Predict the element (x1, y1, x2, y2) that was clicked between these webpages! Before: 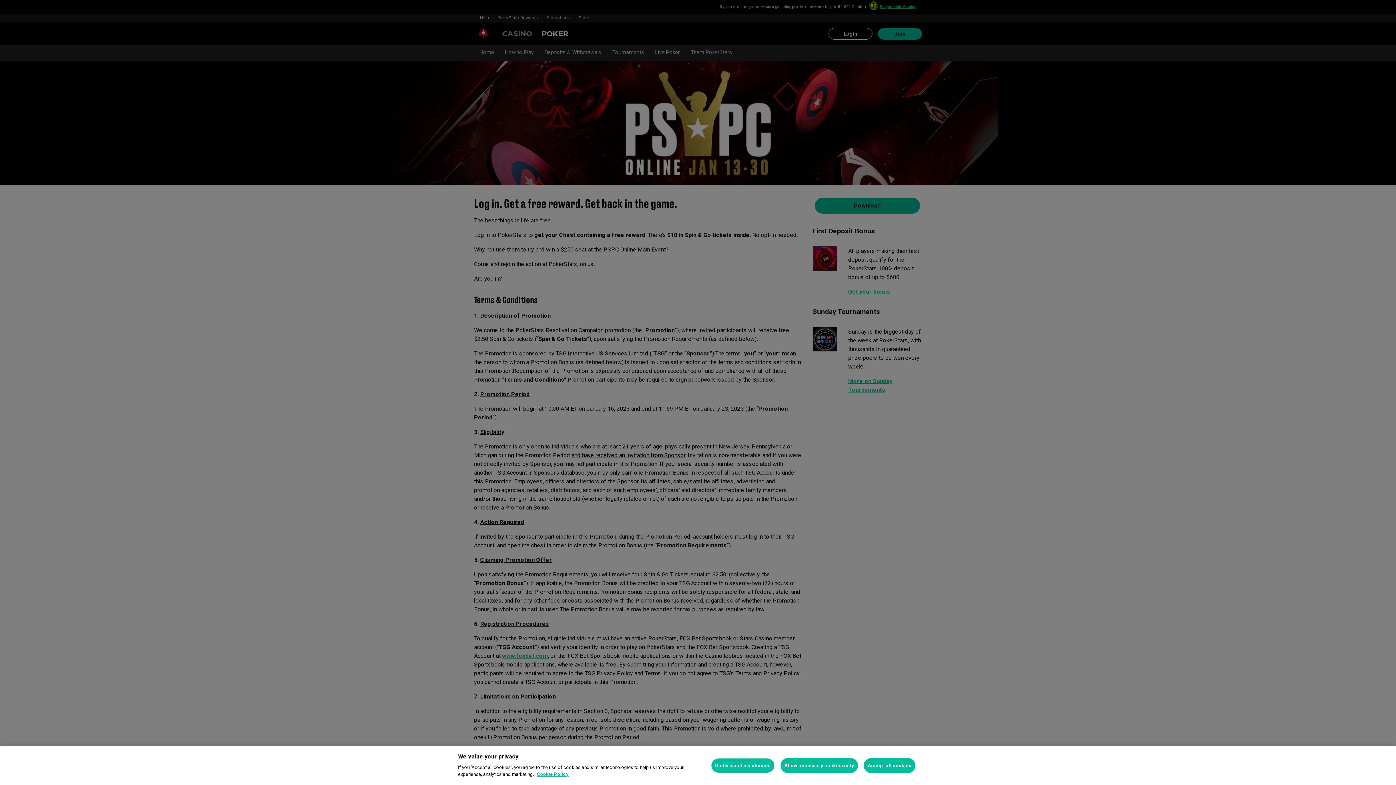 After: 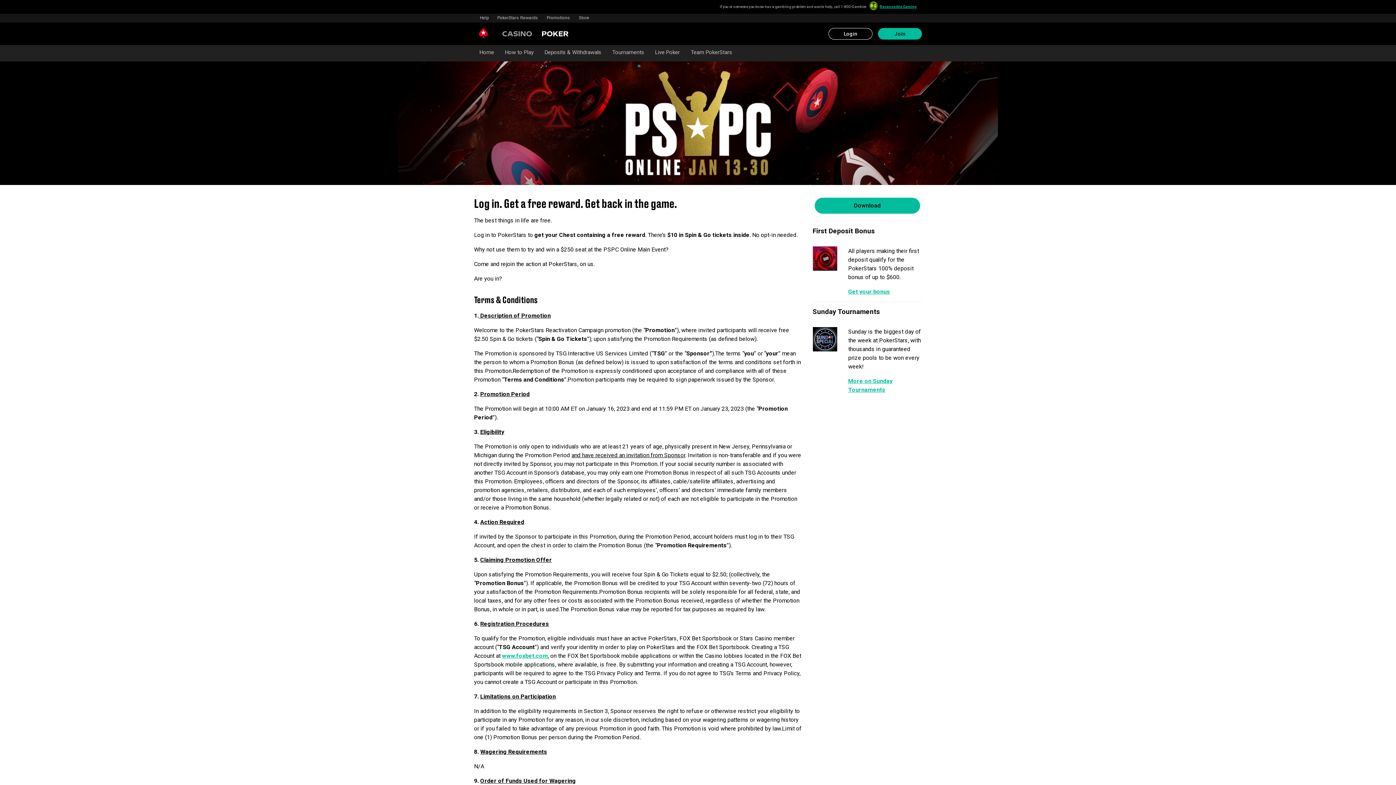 Action: bbox: (864, 758, 915, 773) label: Accept all cookies